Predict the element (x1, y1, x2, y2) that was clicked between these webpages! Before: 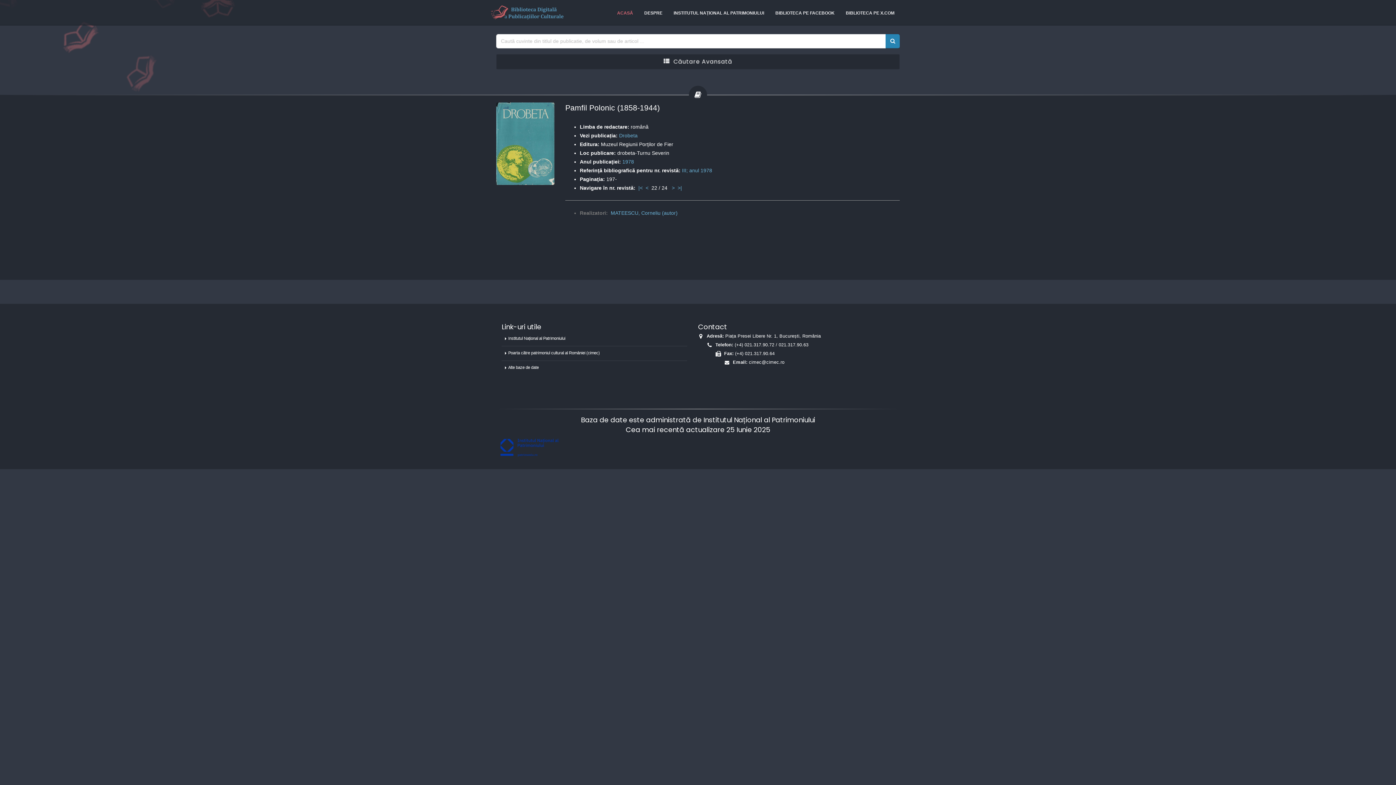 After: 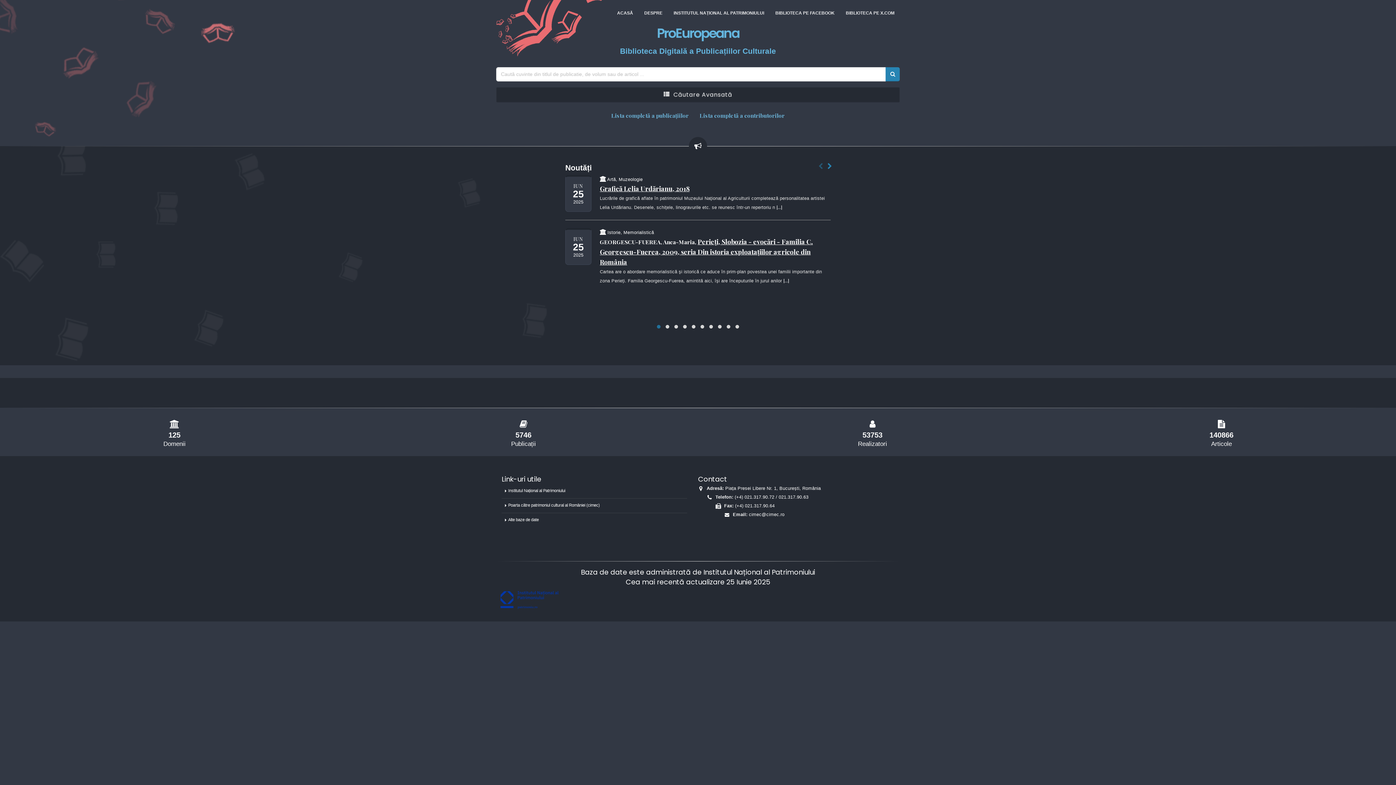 Action: bbox: (612, 0, 638, 25) label: ACASĂ